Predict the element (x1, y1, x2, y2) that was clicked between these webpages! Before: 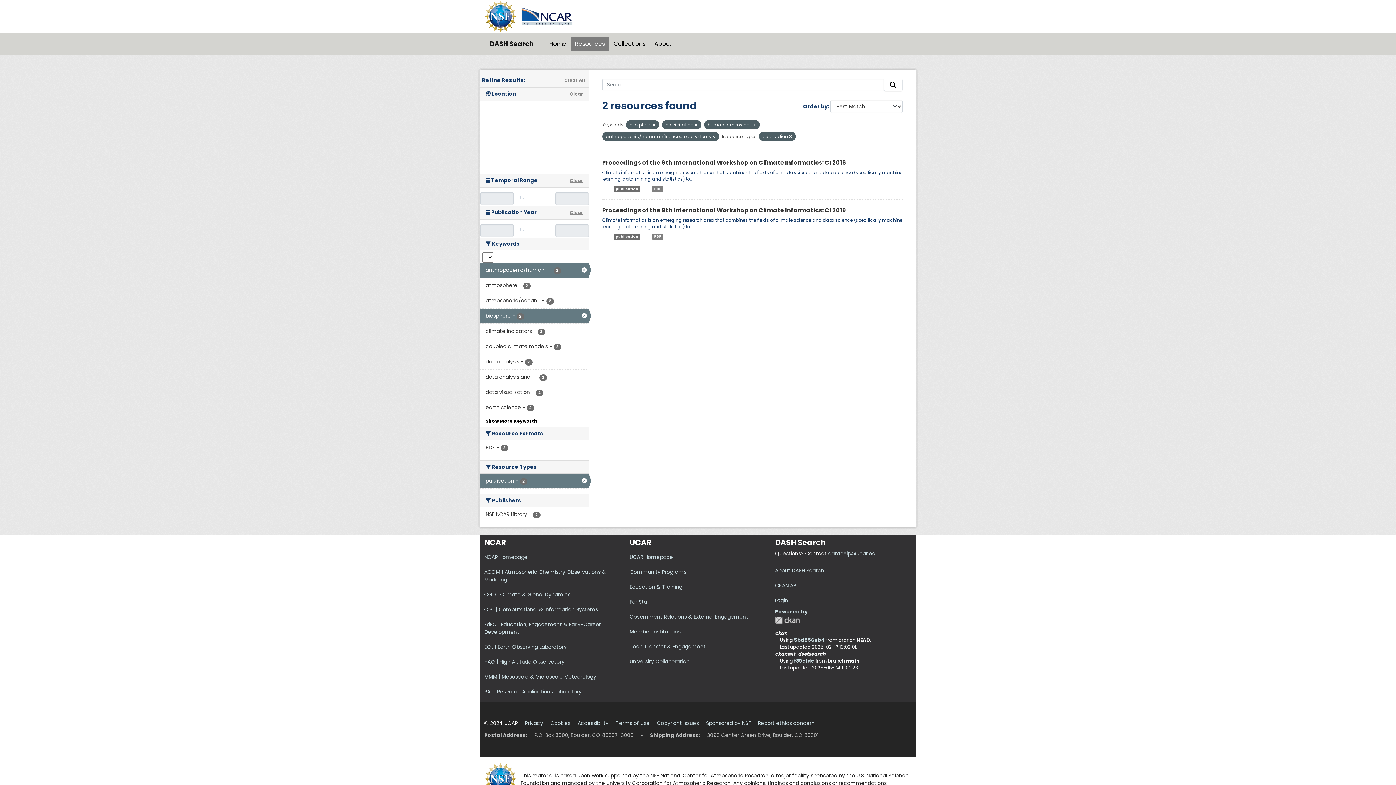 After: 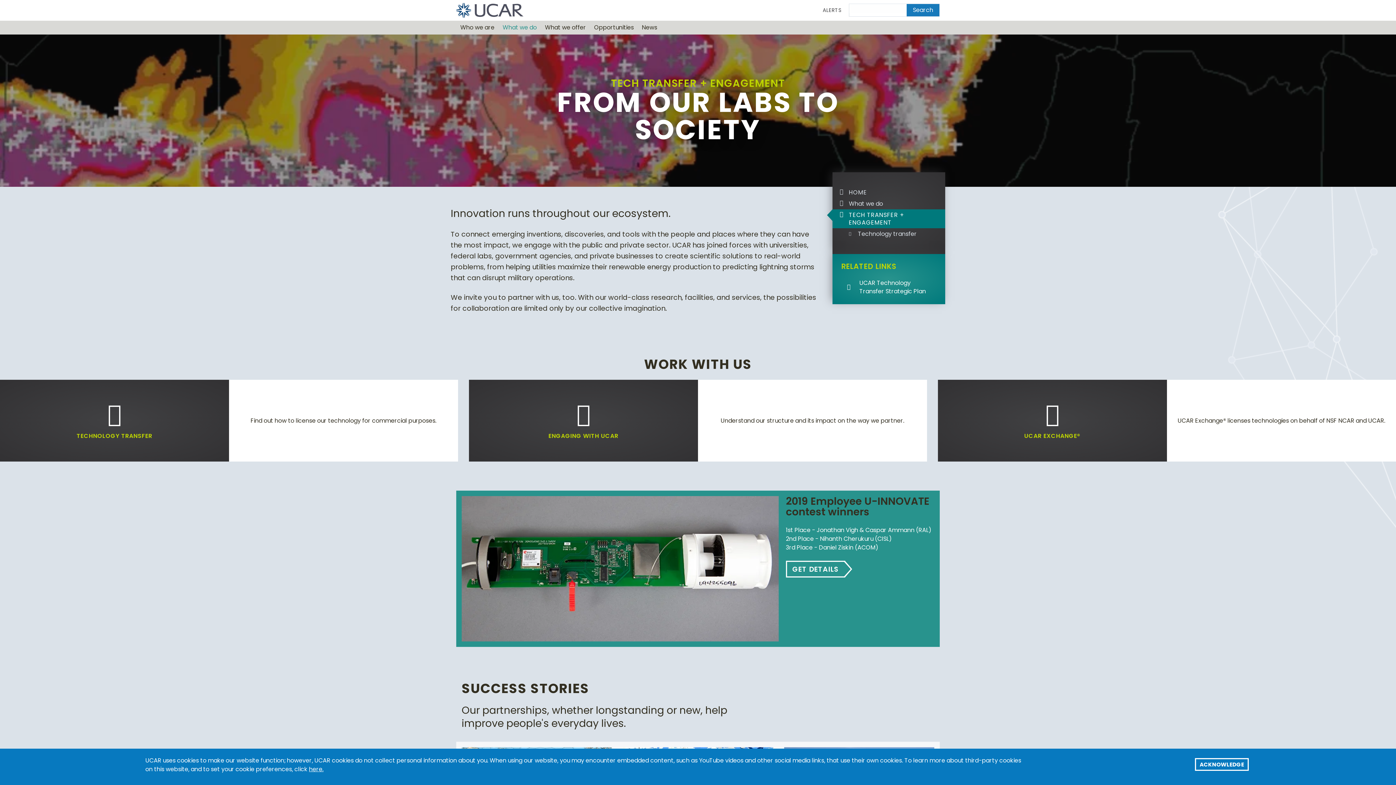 Action: bbox: (629, 643, 705, 650) label: Tech Transfer & Engagement